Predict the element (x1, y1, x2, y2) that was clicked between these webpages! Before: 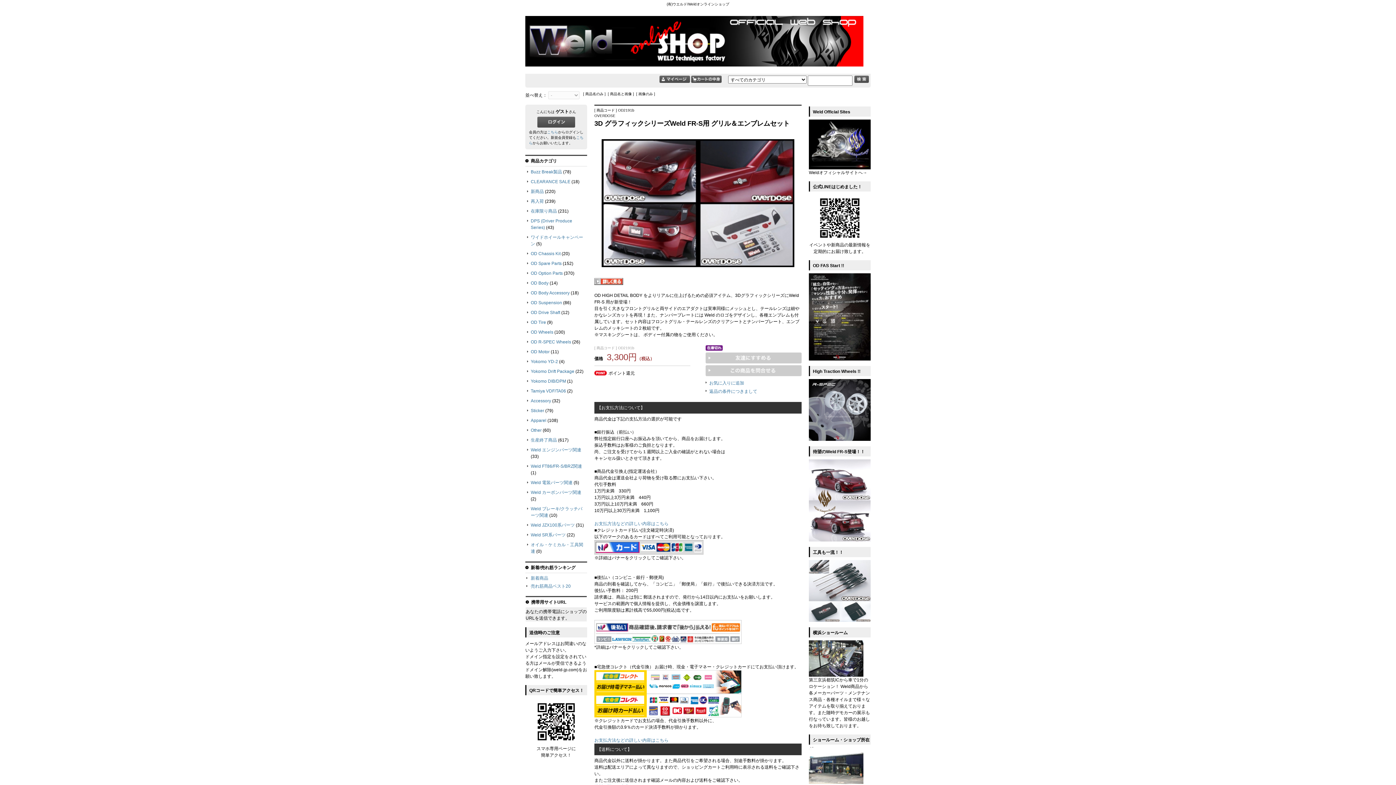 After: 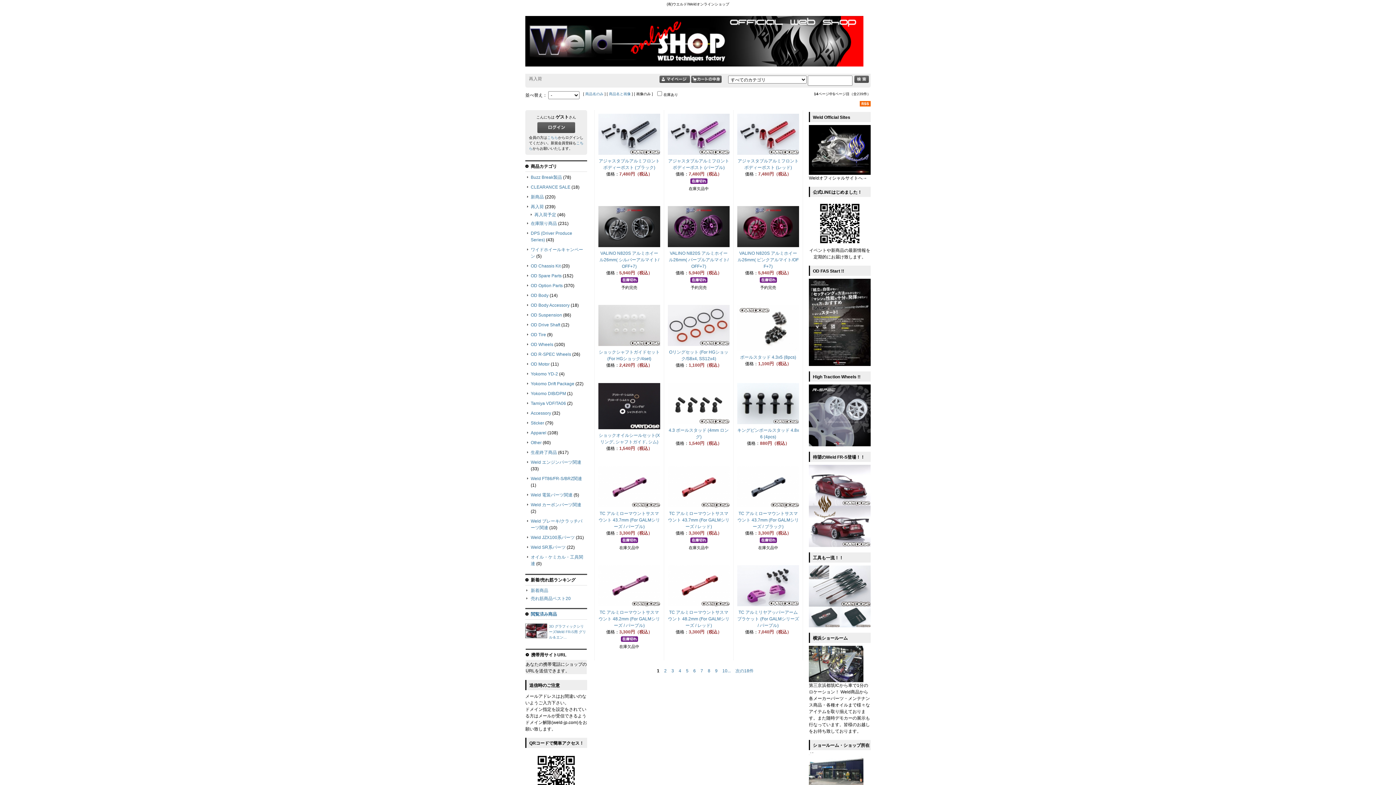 Action: bbox: (530, 199, 544, 204) label: 再入荷